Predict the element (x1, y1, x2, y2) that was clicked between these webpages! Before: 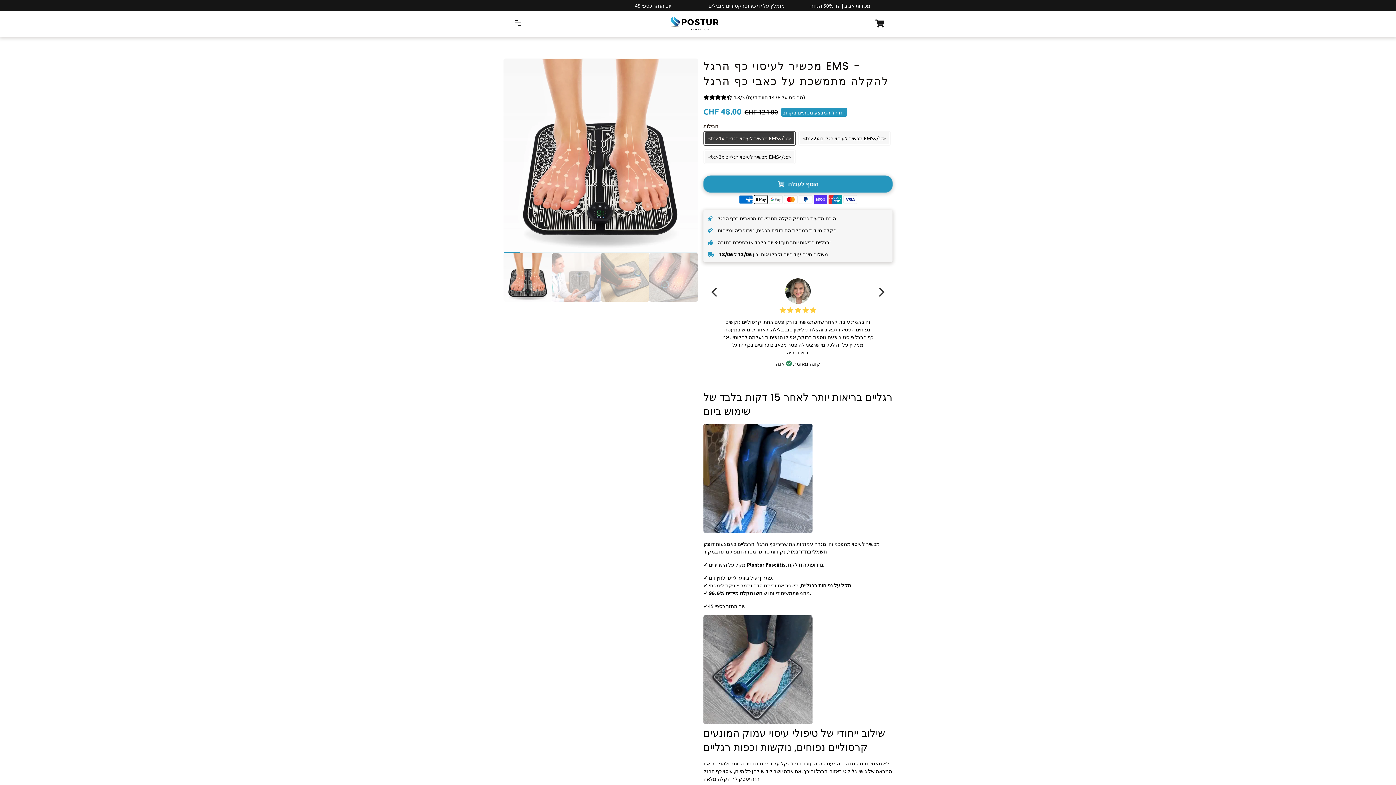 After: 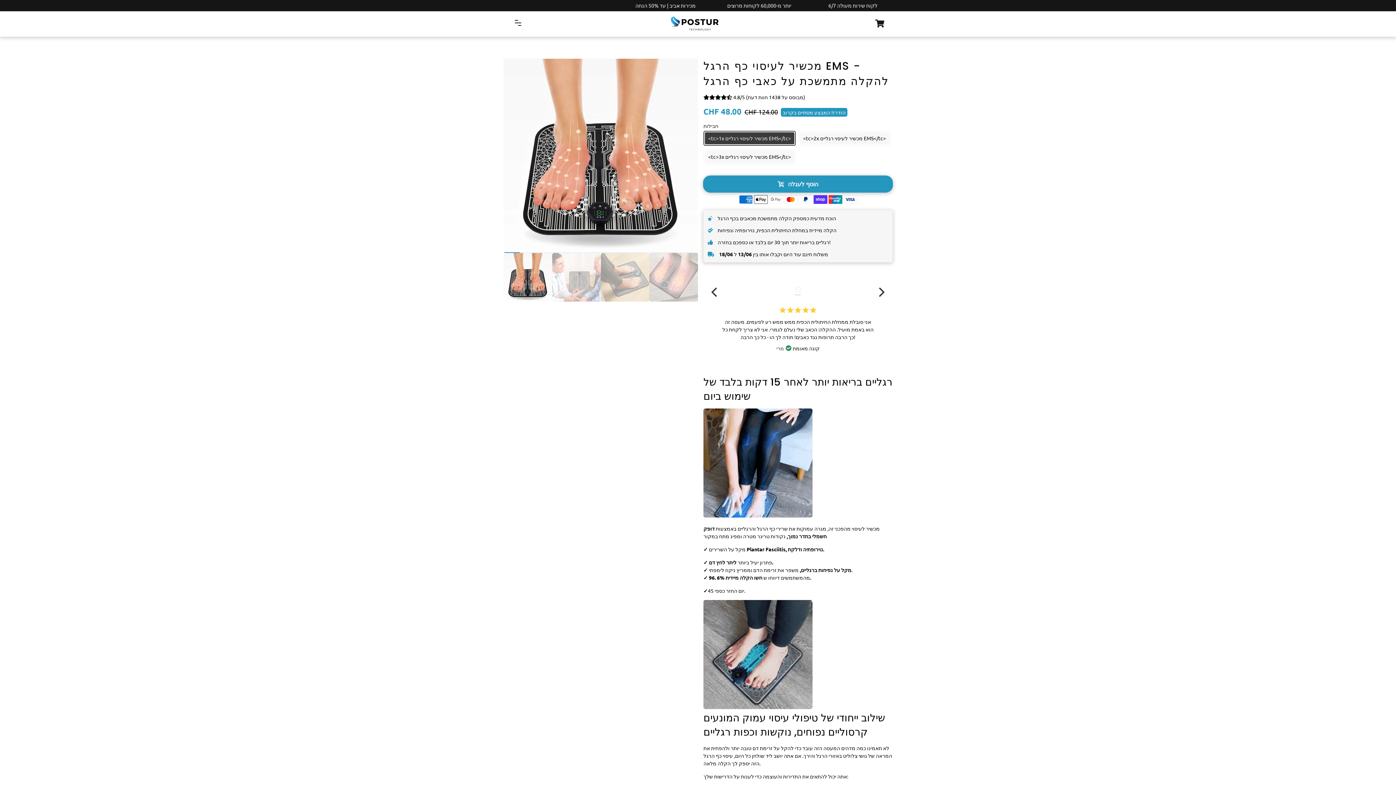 Action: label: Next bbox: (873, 284, 889, 300)